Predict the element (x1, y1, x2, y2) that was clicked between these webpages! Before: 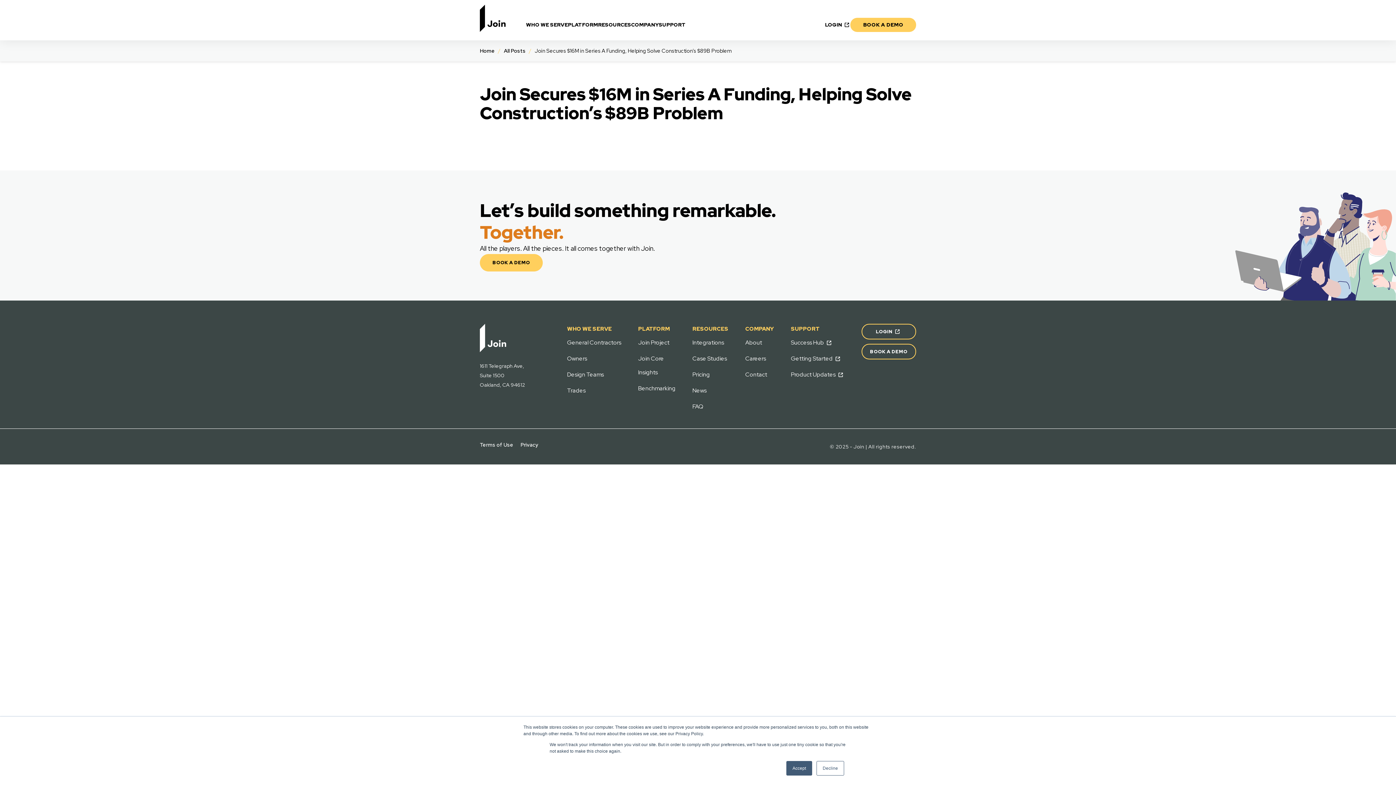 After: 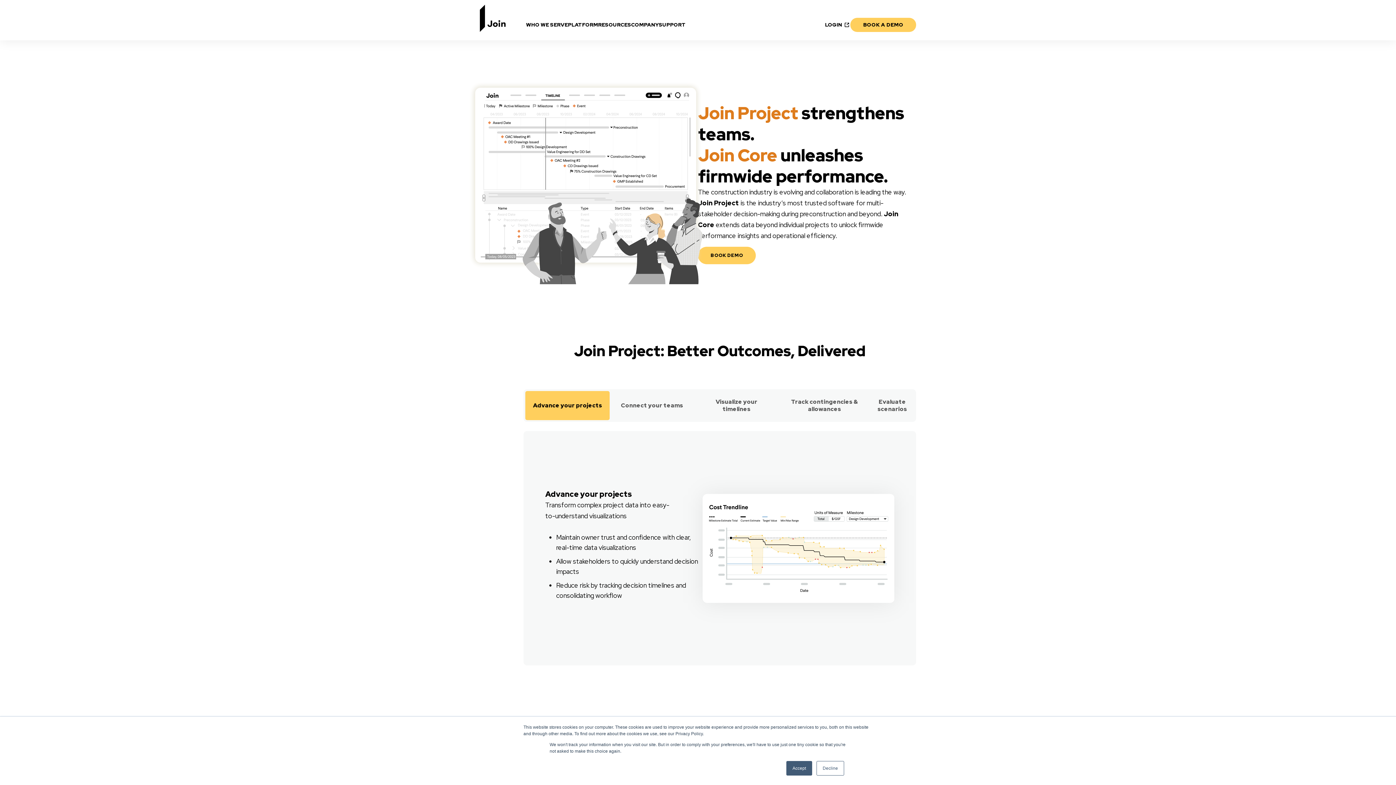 Action: label: PLATFORM bbox: (638, 325, 669, 332)